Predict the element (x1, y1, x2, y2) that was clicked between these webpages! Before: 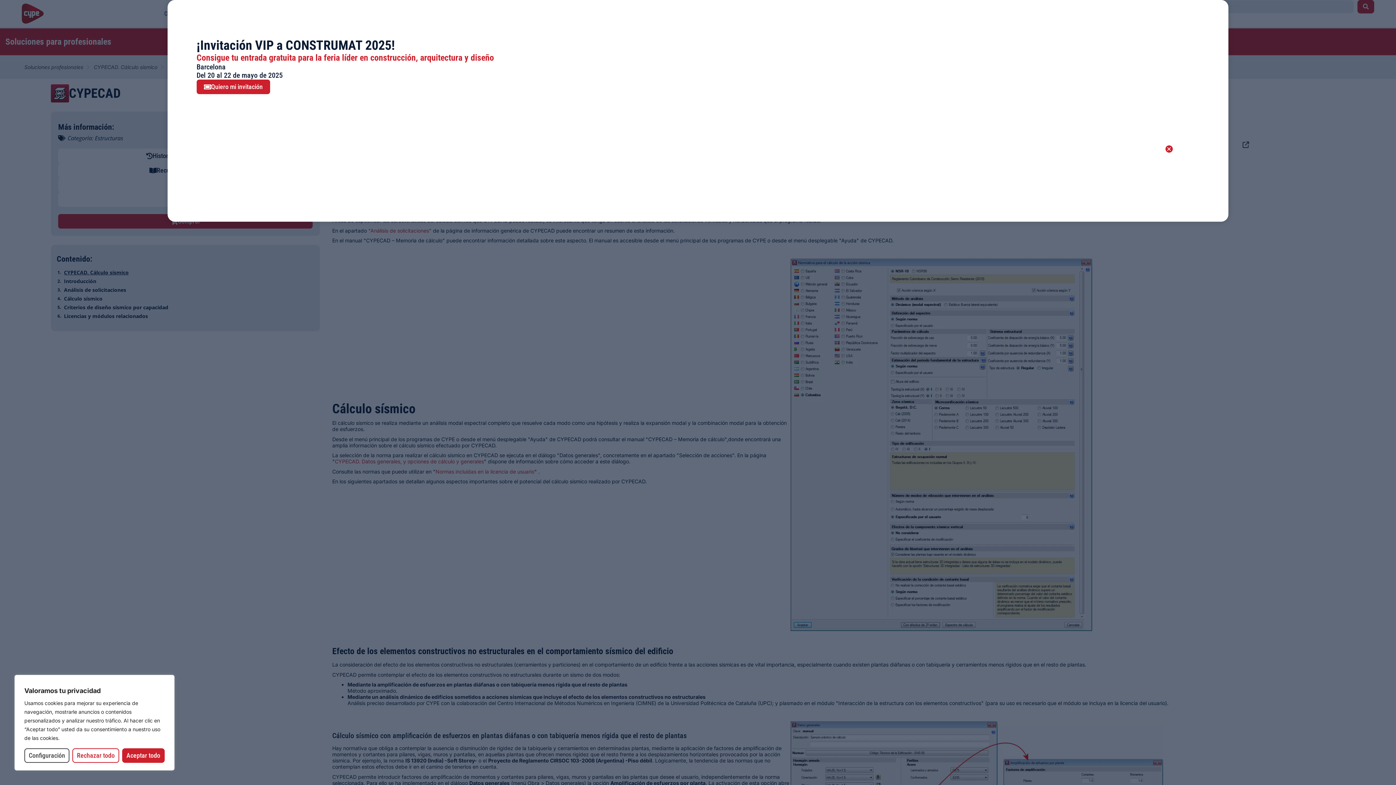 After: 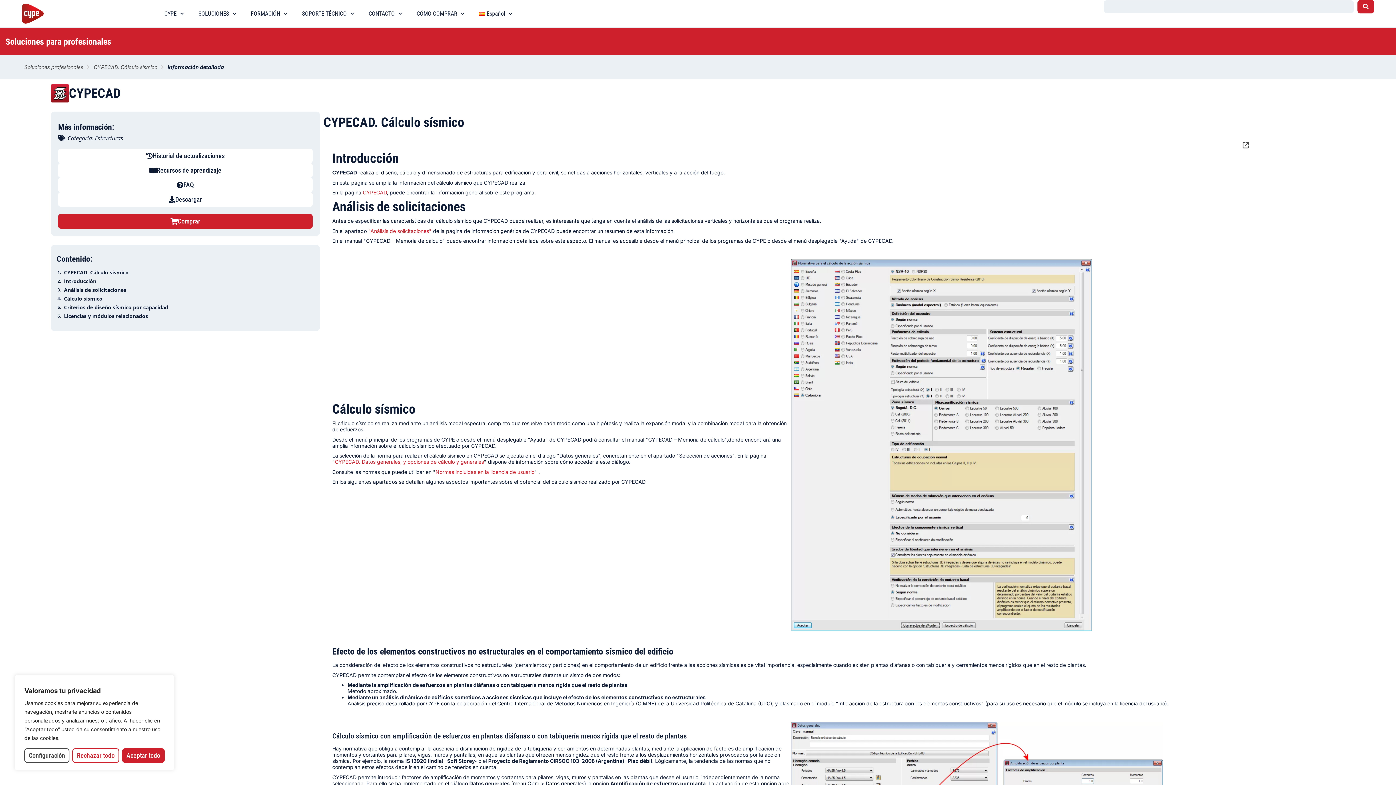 Action: bbox: (1165, 145, 1172, 152) label: Close